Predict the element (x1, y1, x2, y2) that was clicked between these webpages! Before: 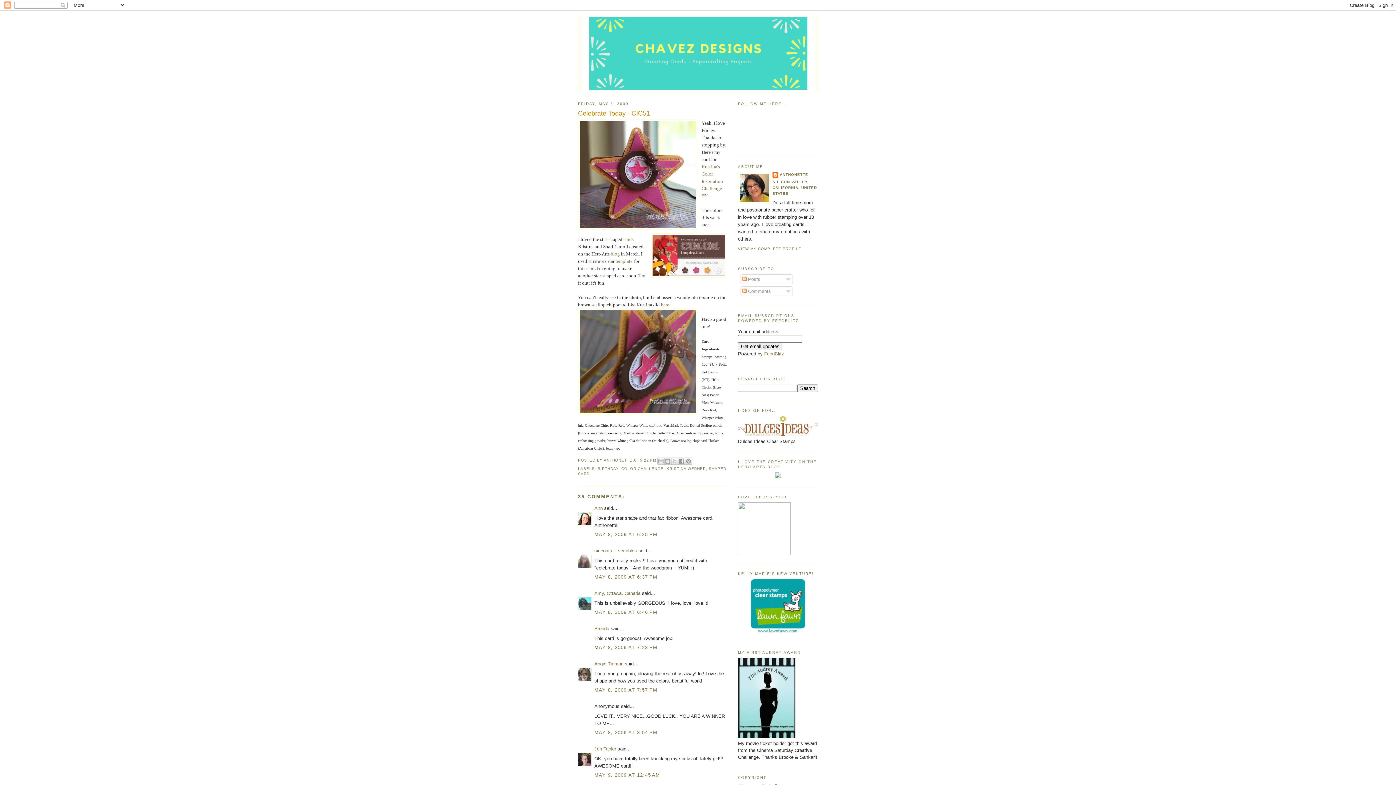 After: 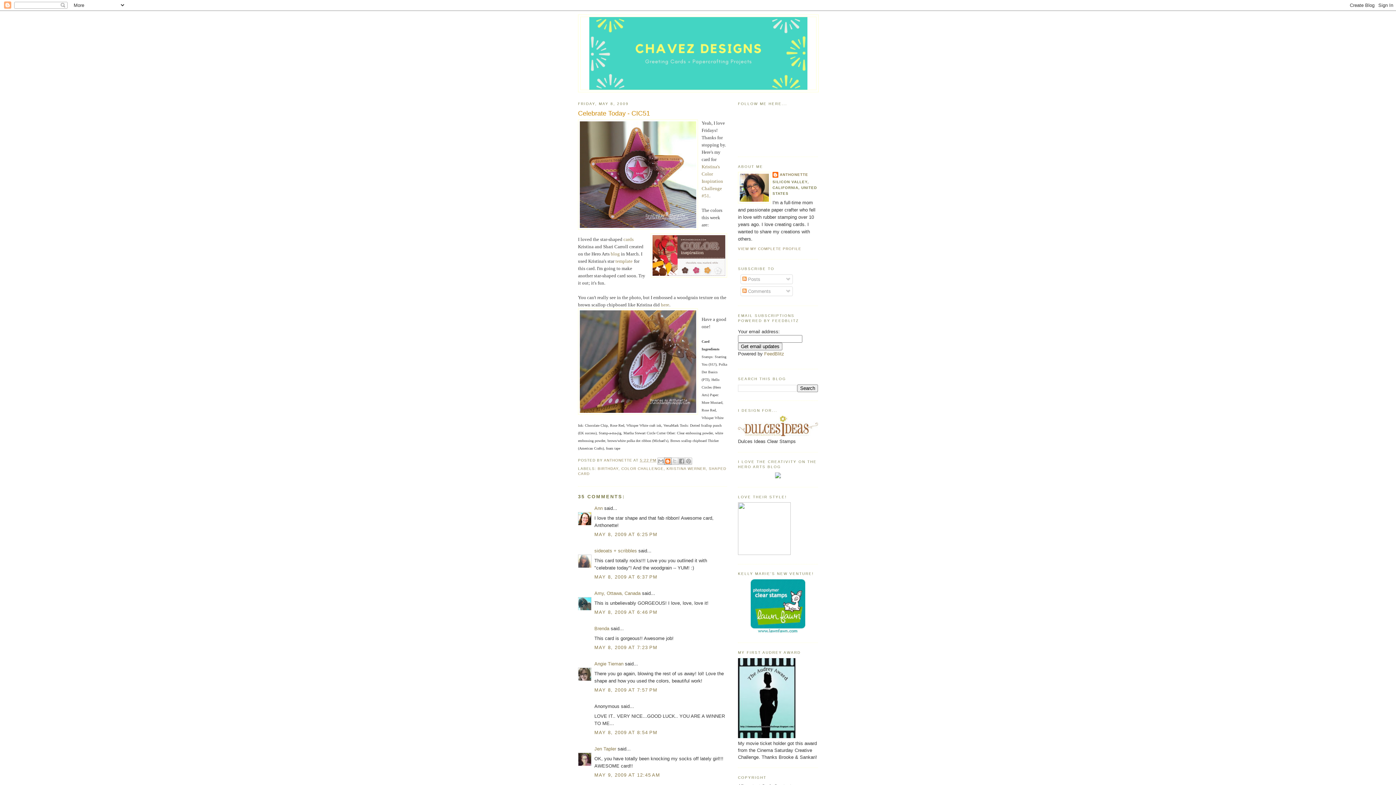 Action: bbox: (664, 457, 671, 464) label: BLOGTHIS!